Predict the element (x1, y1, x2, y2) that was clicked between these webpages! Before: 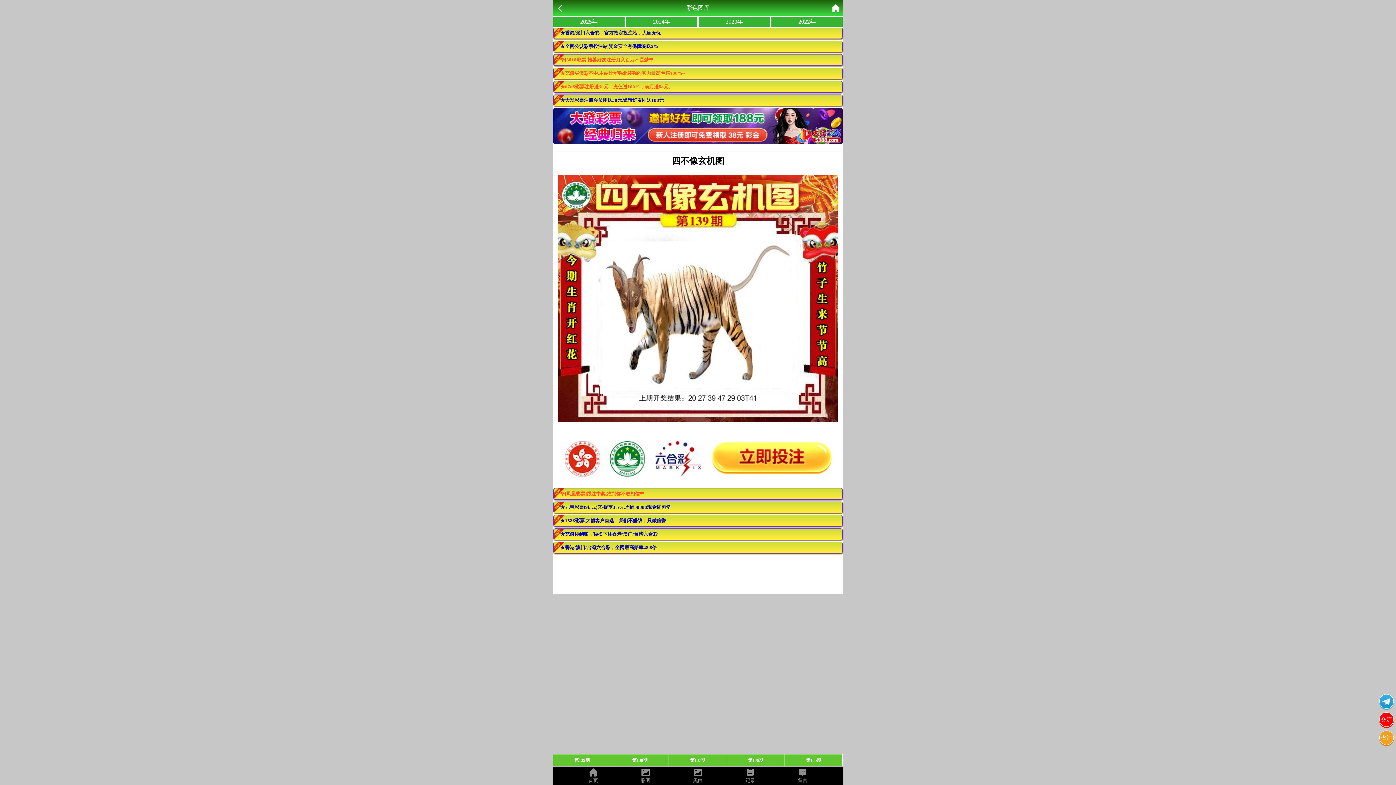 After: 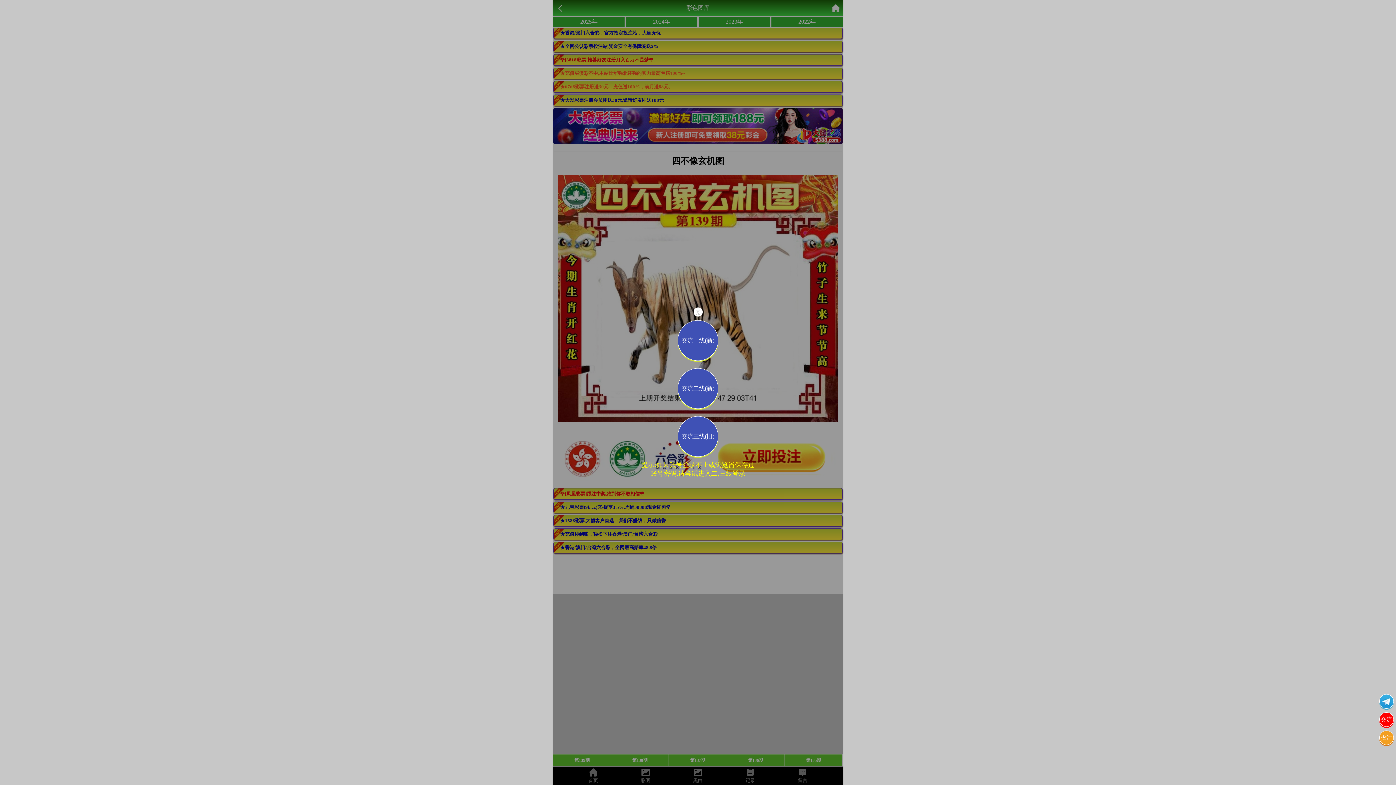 Action: bbox: (1379, 712, 1394, 727) label: 交流